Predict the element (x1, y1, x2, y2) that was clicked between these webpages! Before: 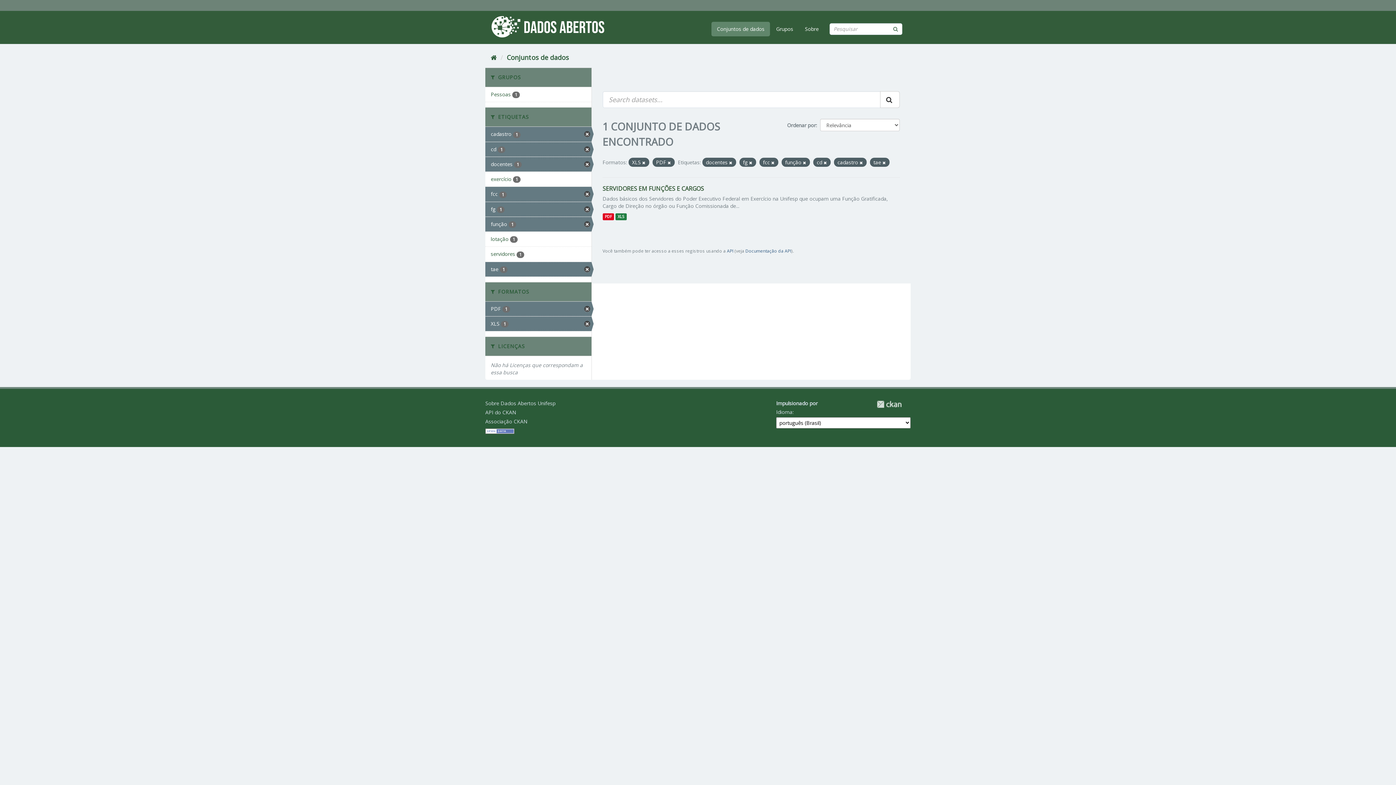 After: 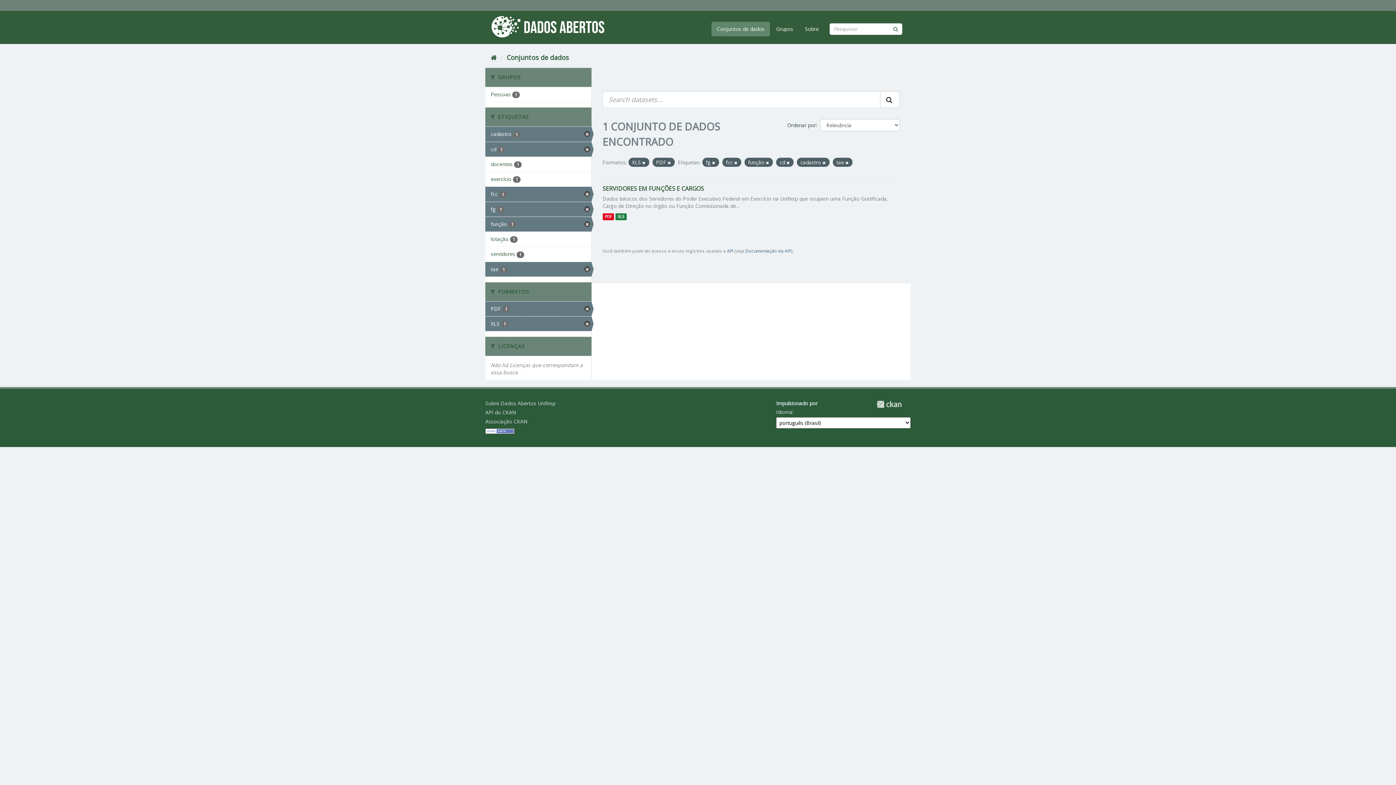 Action: label: docentes 1 bbox: (485, 157, 591, 171)